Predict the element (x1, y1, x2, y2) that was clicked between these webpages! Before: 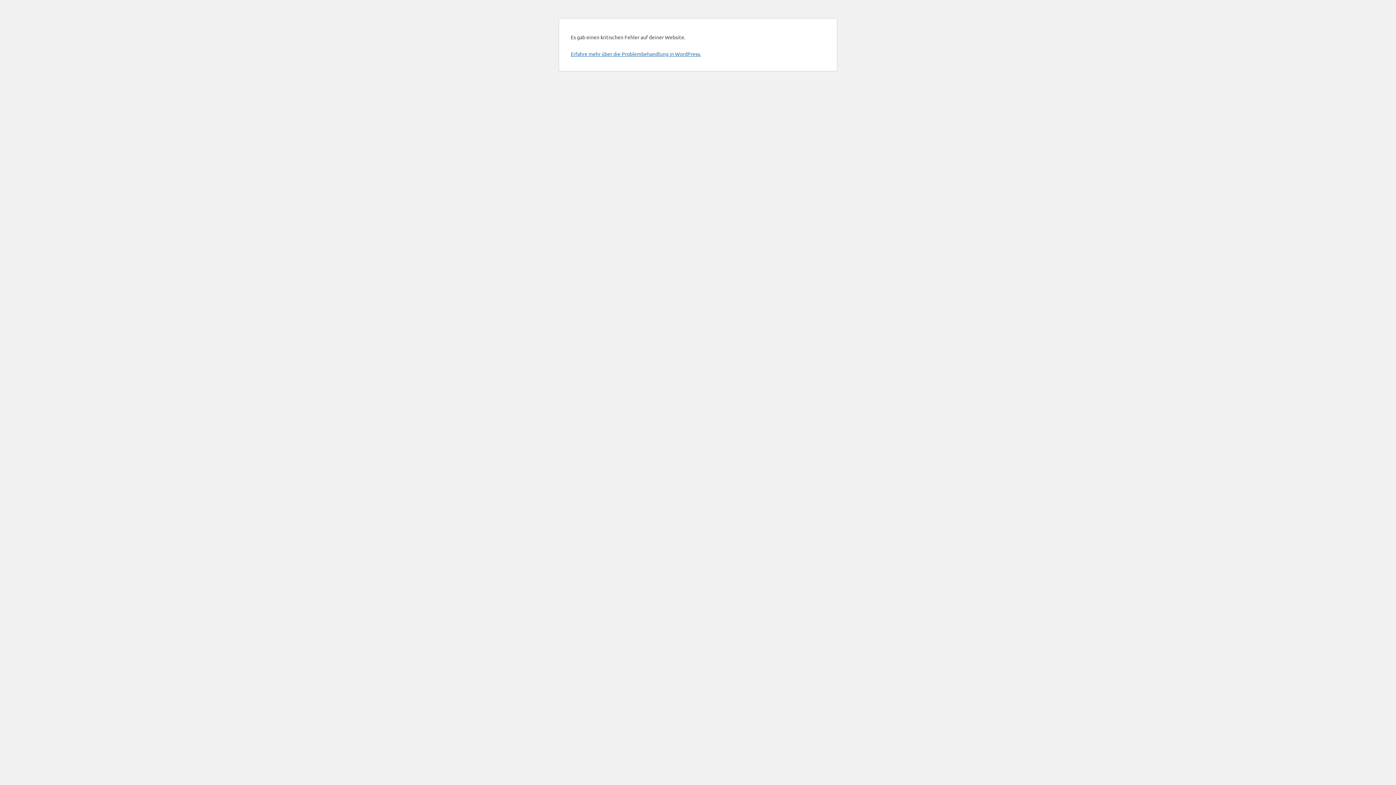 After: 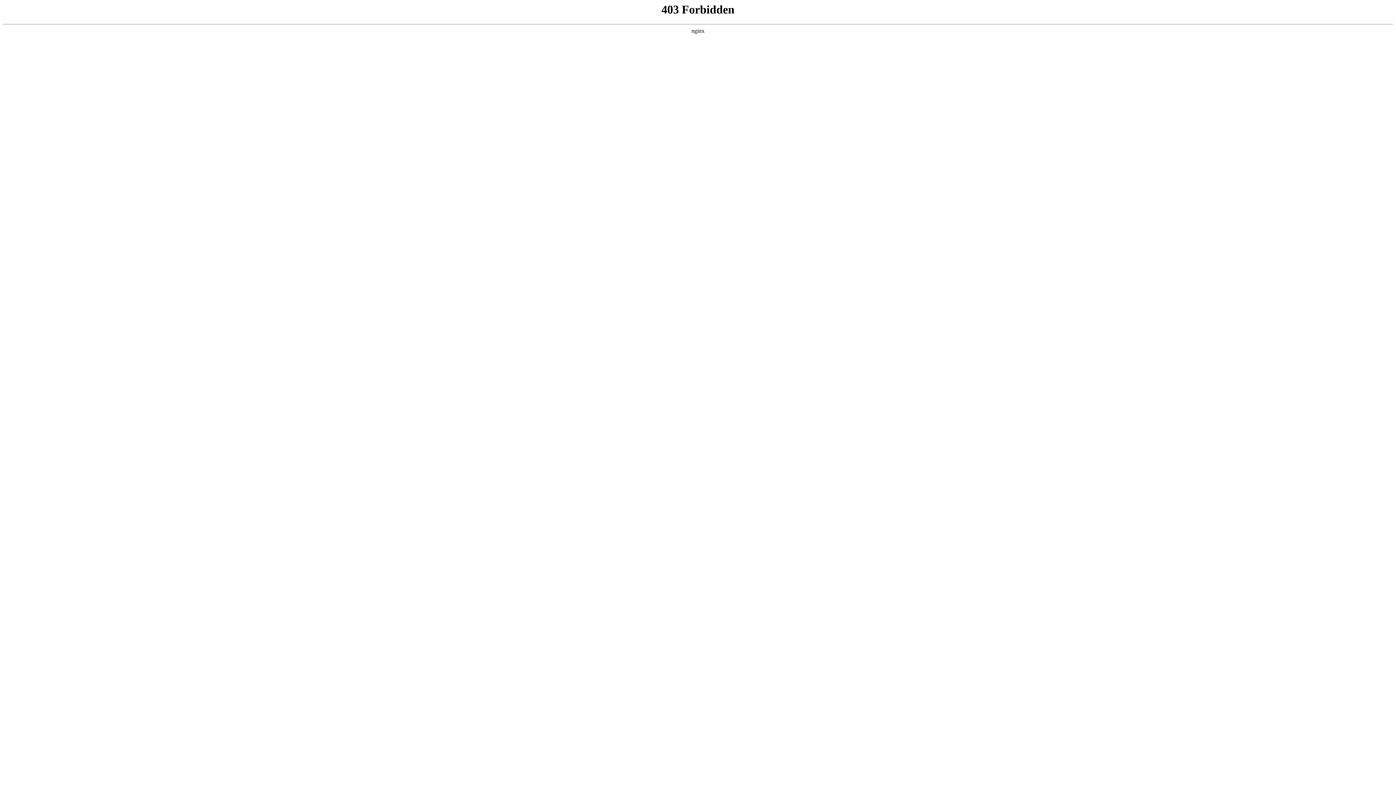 Action: bbox: (570, 50, 701, 57) label: Erfahre mehr über die Problembehandlung in WordPress.